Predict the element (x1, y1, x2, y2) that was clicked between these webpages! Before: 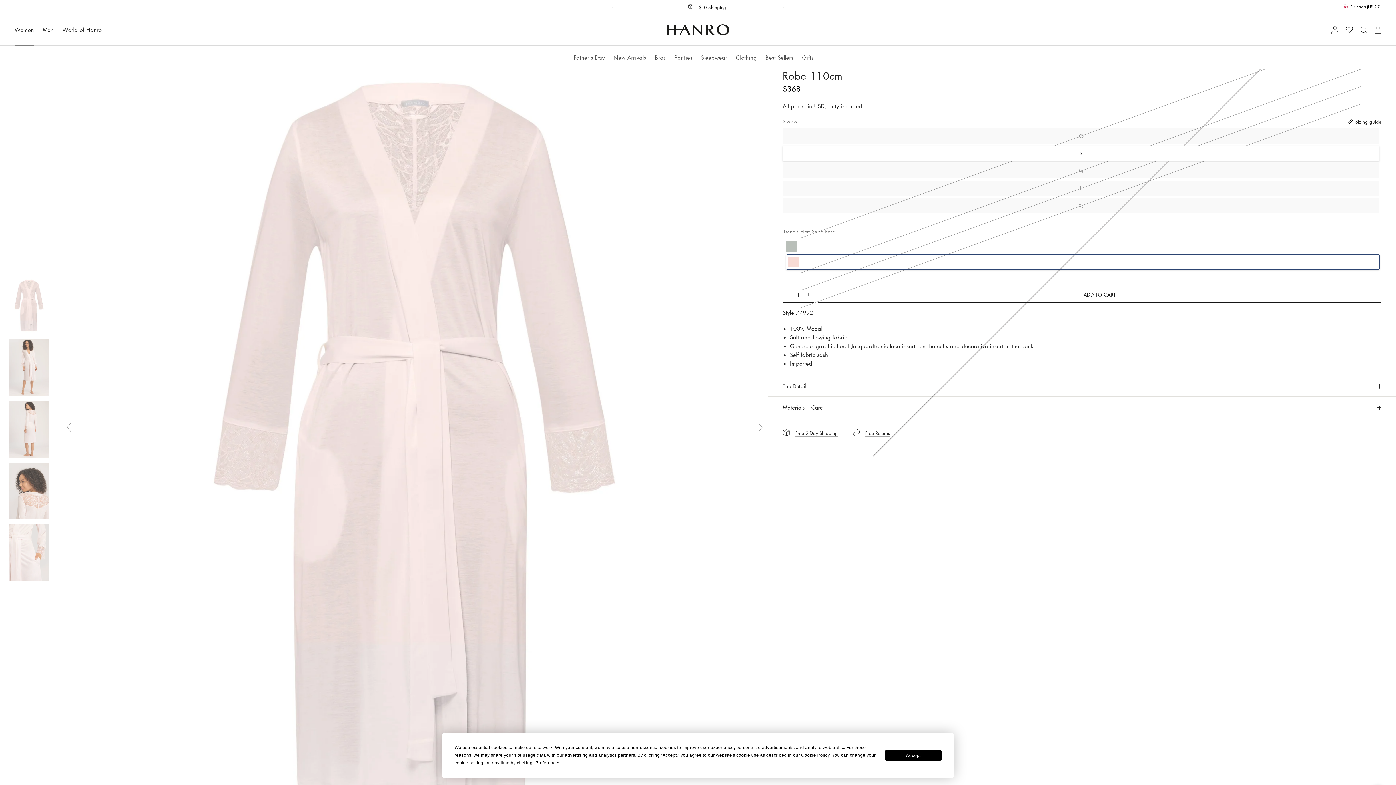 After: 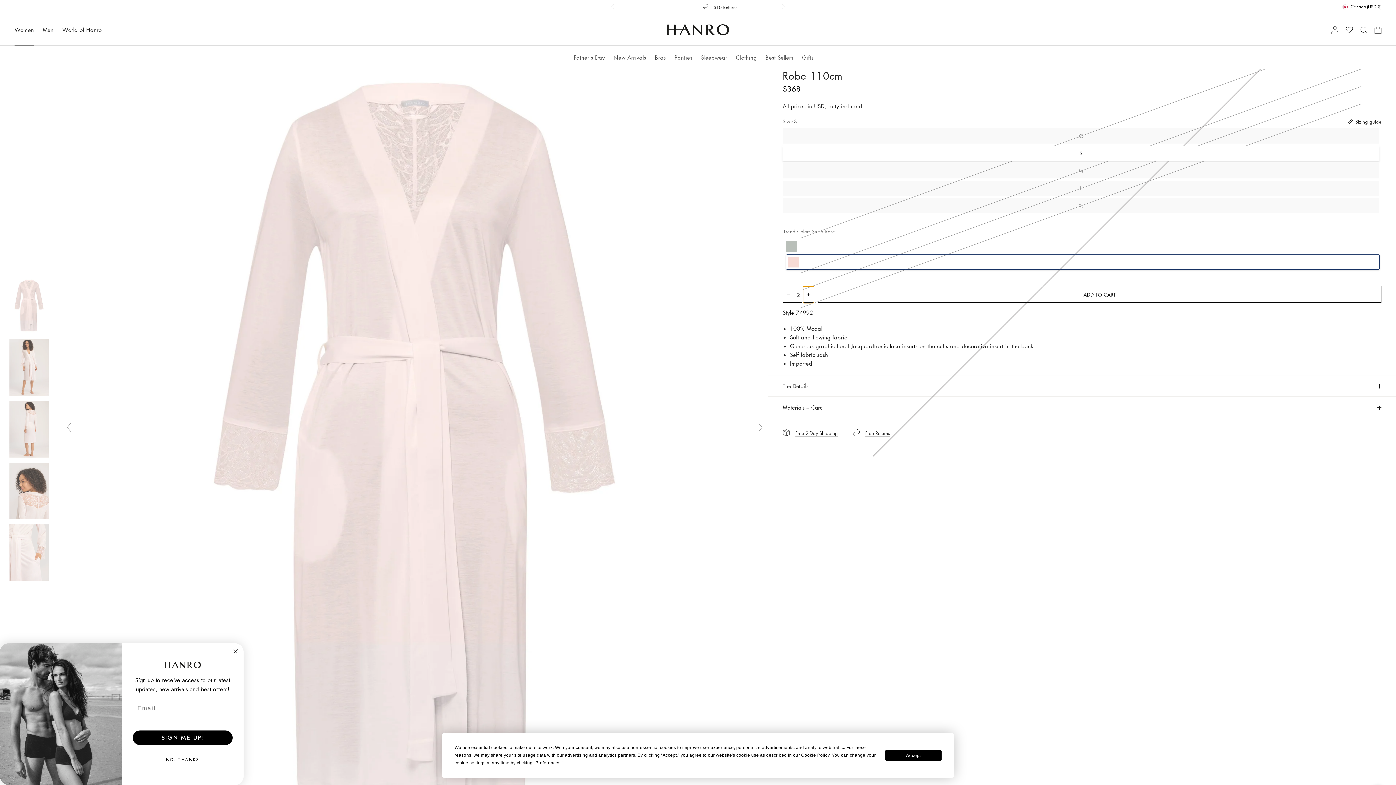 Action: label: Increase quantity for Elia Robe 110cm | Salsa Rose 74992-2303 bbox: (803, 286, 814, 303)